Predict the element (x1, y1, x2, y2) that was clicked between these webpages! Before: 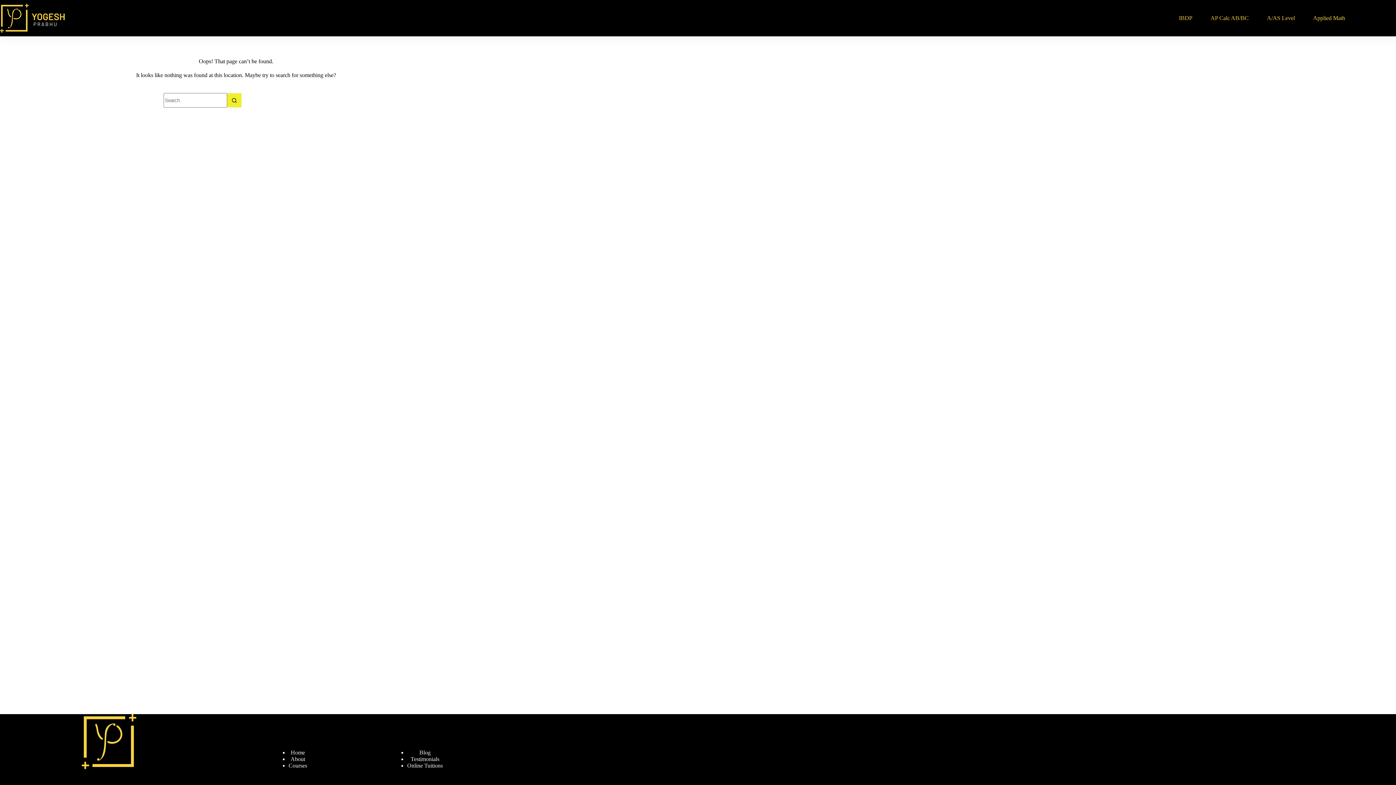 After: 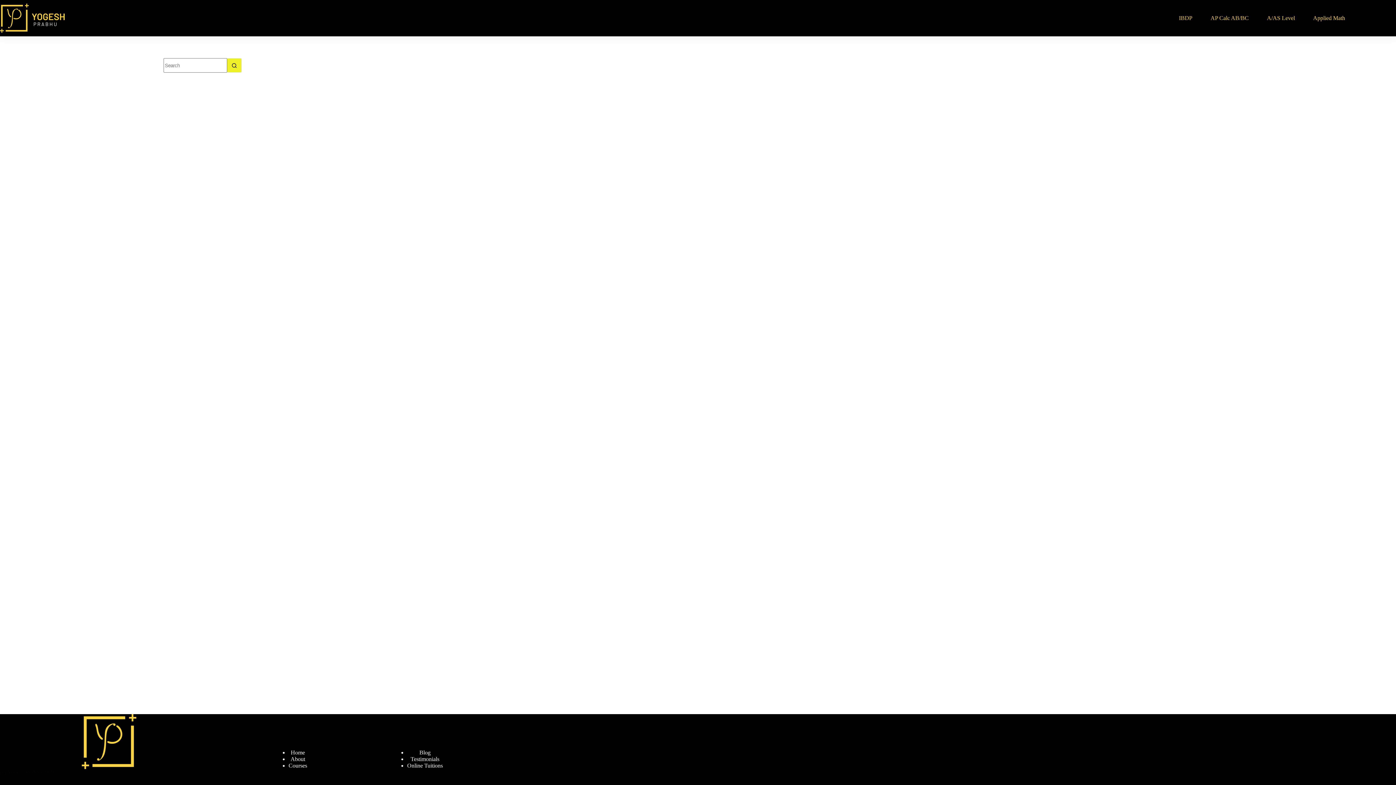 Action: label: Blog bbox: (419, 749, 430, 756)